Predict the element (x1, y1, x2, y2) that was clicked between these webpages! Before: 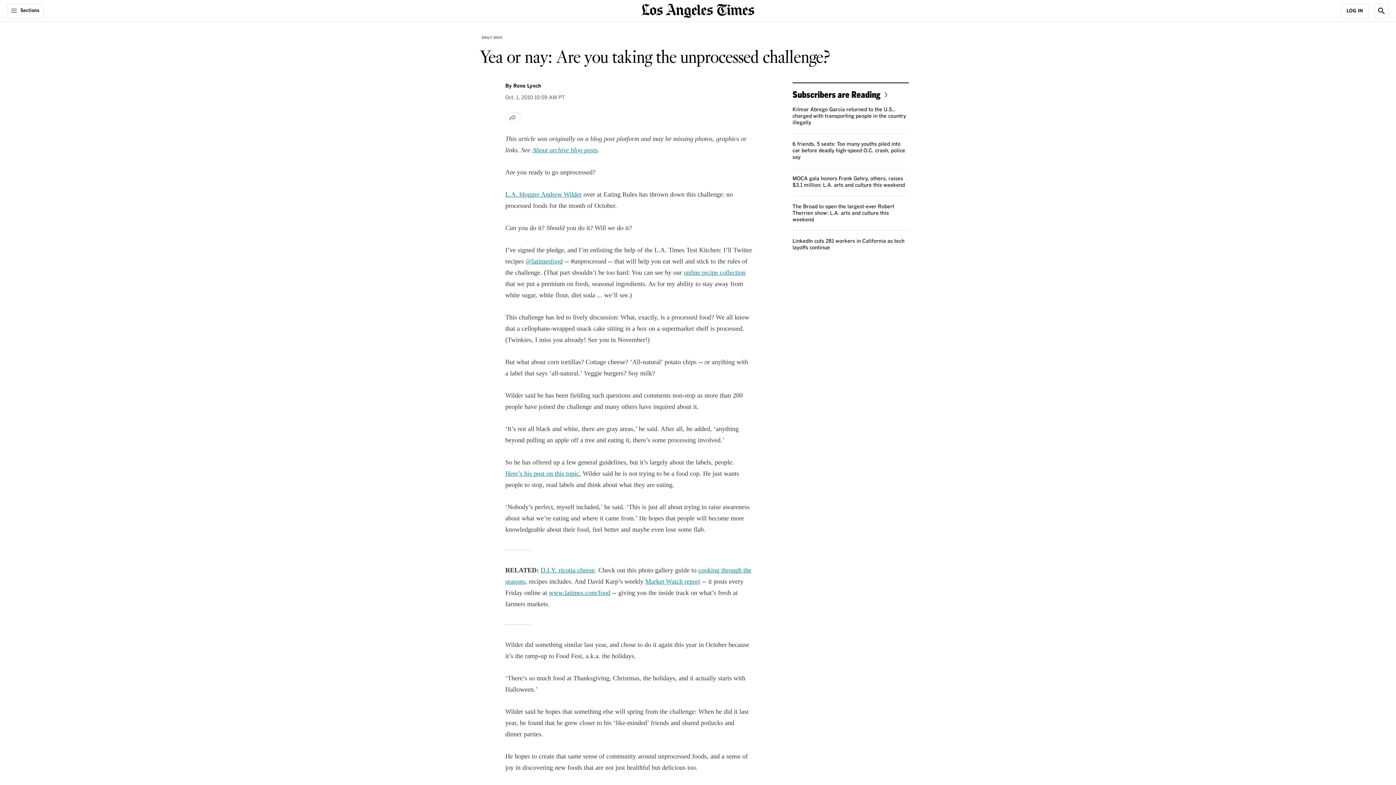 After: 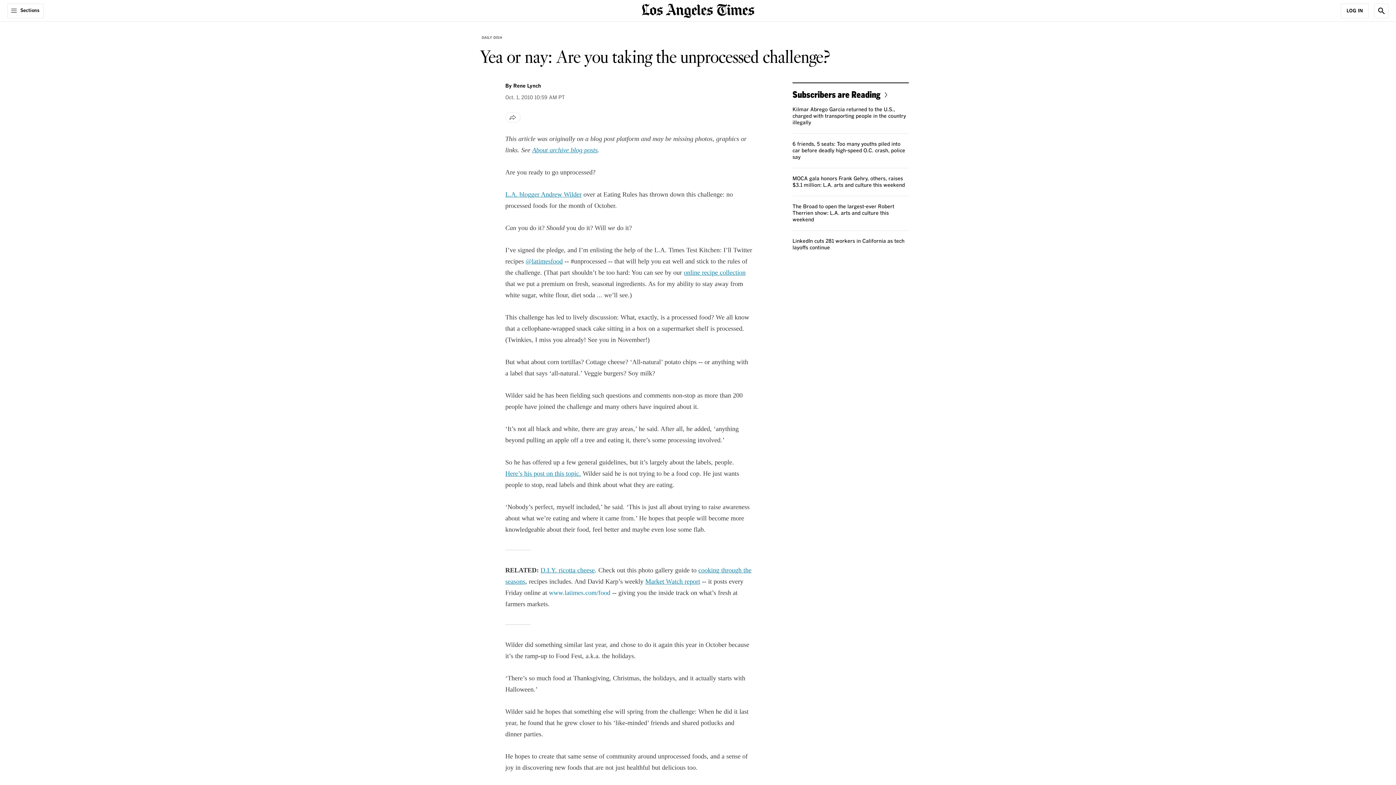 Action: bbox: (549, 589, 610, 596) label: www.latimes.com/food